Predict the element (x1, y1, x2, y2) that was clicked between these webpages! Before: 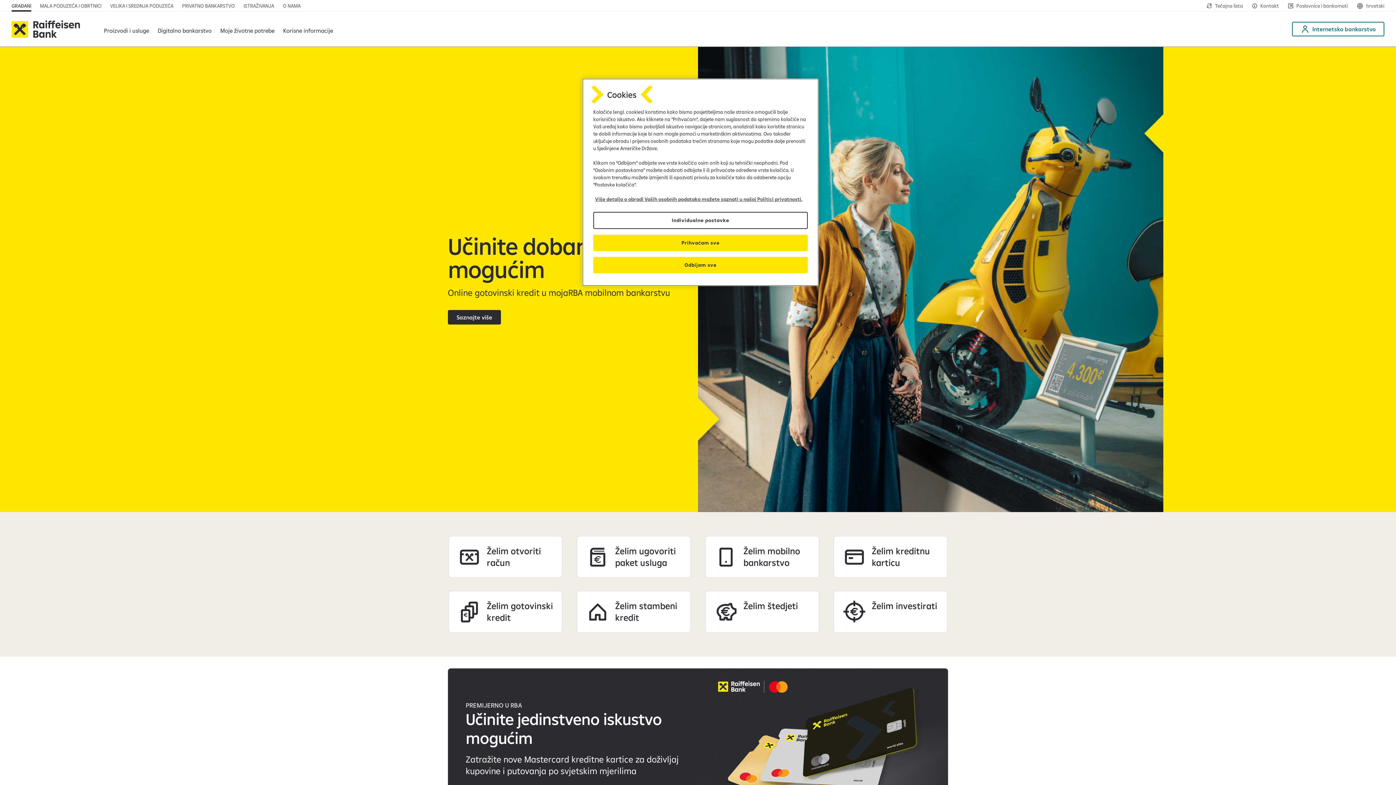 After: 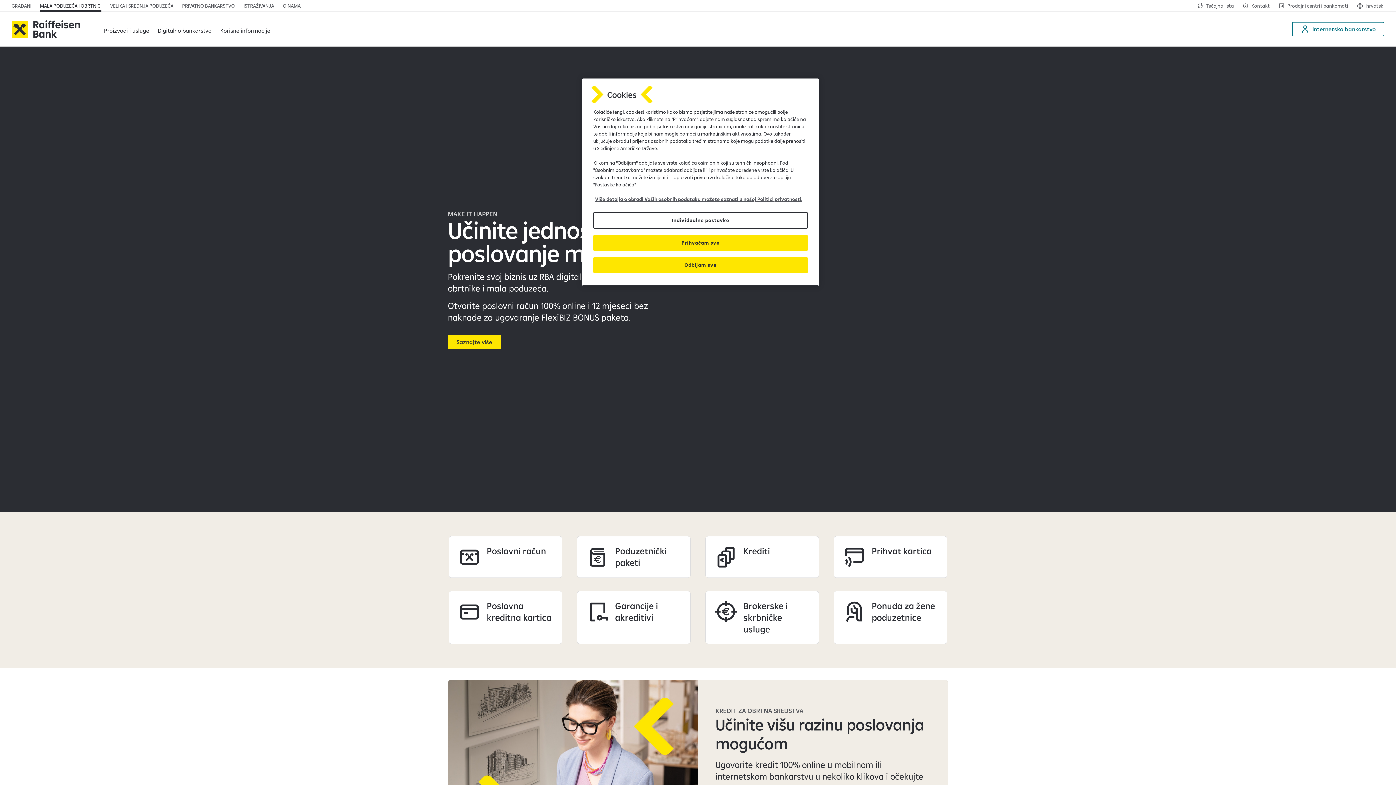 Action: bbox: (40, 0, 101, 11) label: Mala poduzeća i obrtnici